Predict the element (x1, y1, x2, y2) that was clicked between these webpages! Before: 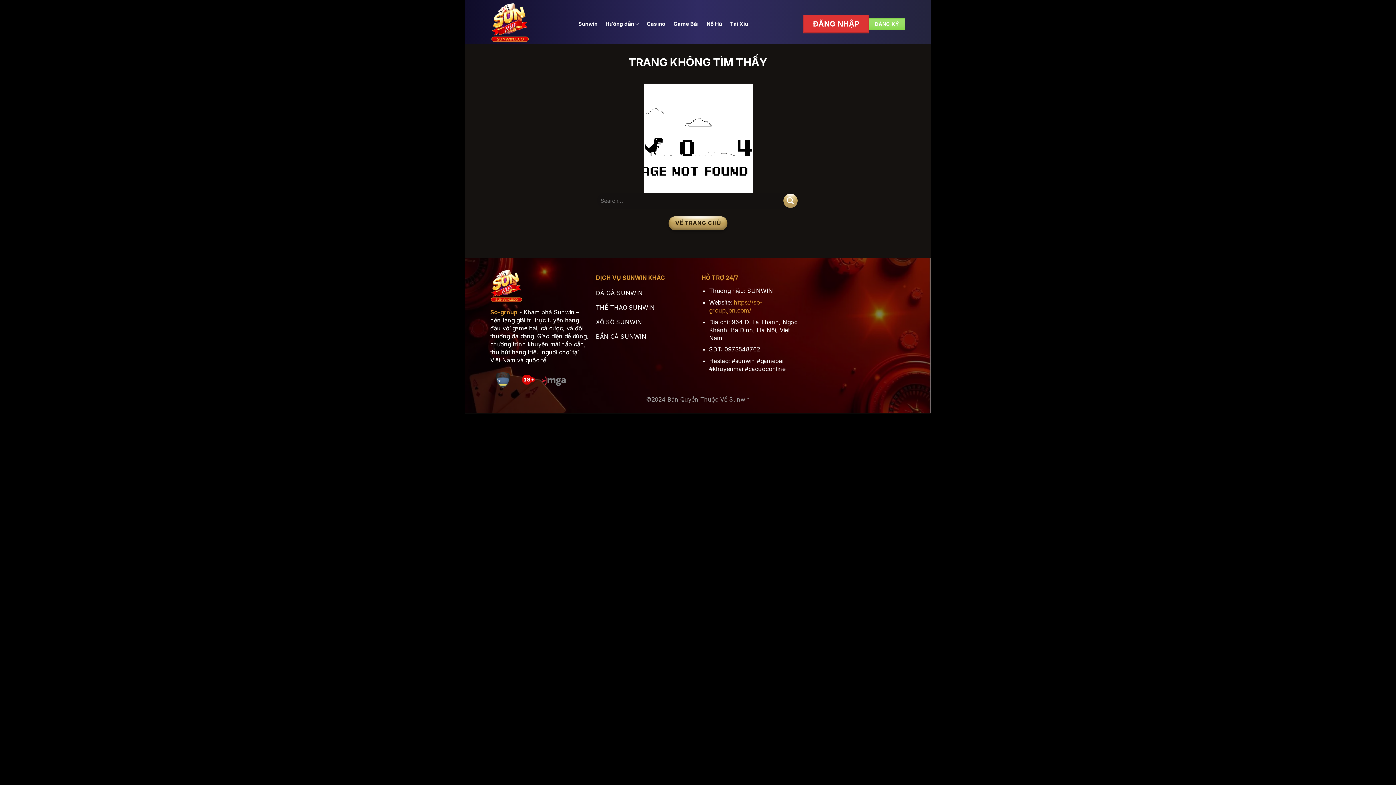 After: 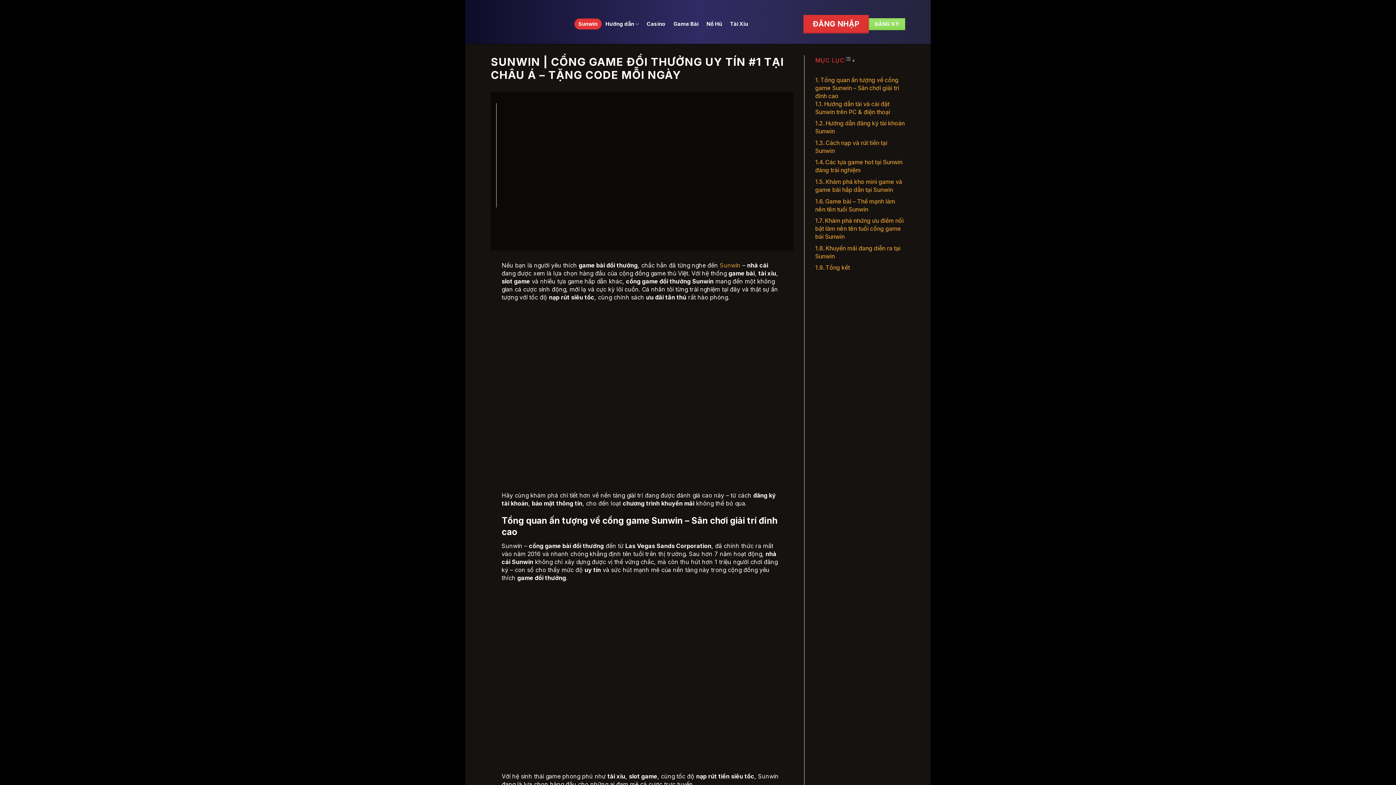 Action: bbox: (490, 0, 563, 44)